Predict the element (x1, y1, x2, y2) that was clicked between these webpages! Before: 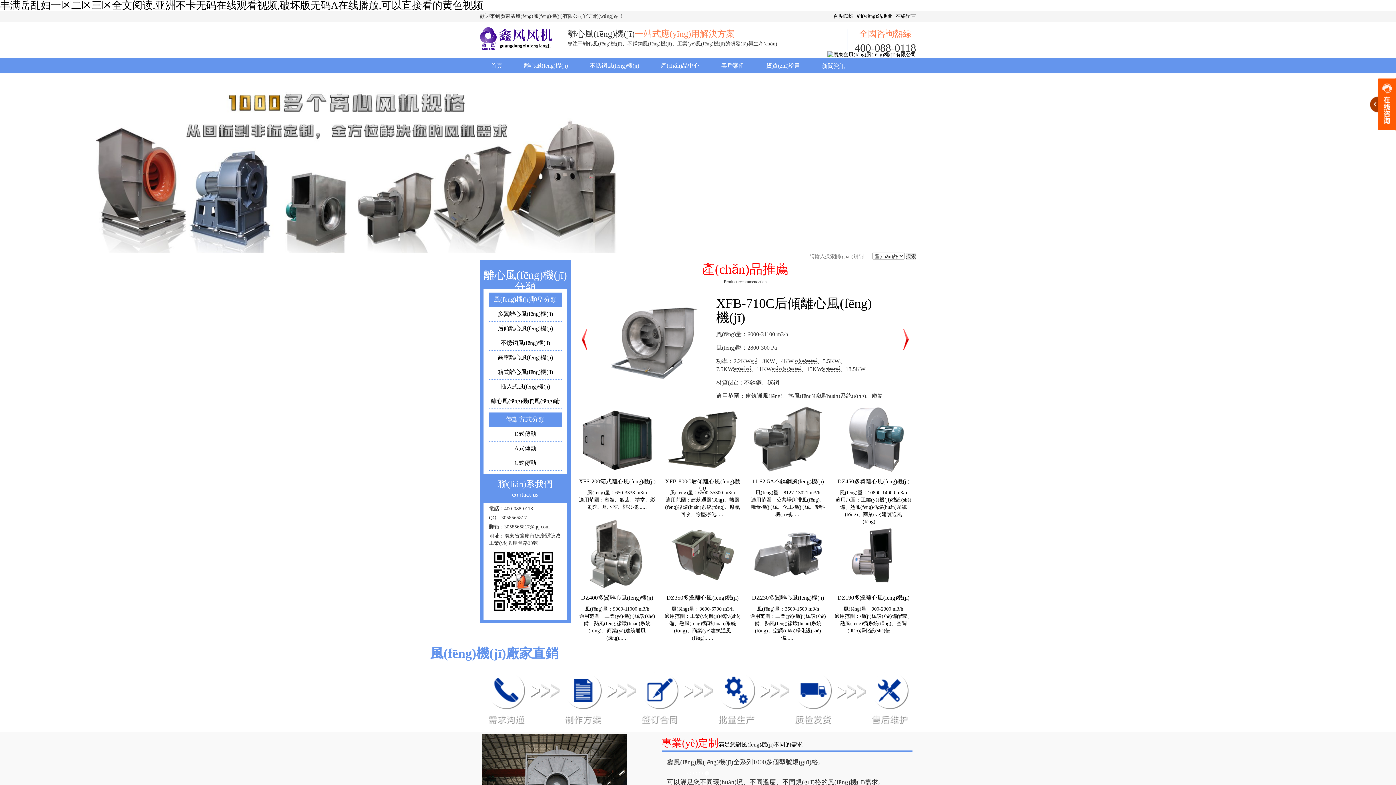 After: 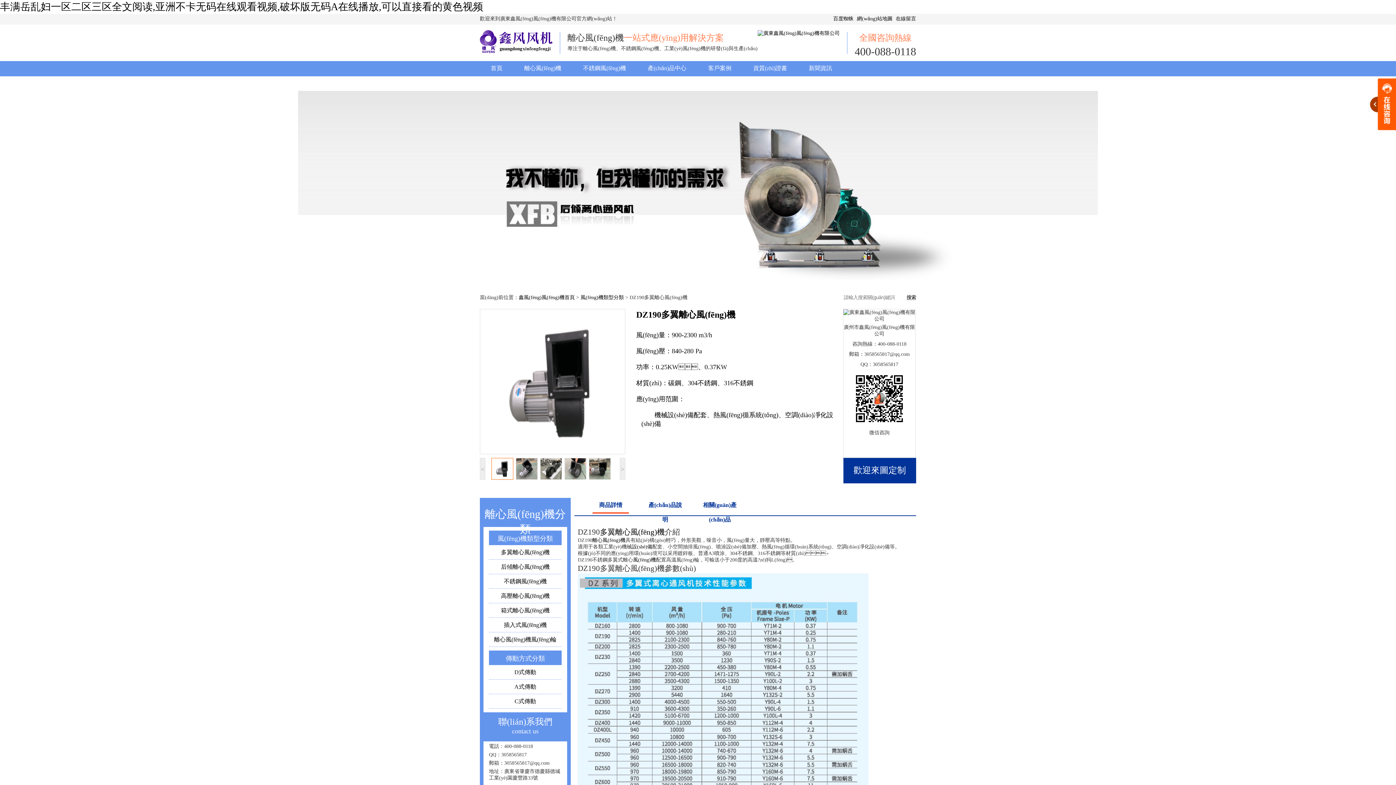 Action: label: DZ190多翼離心風(fēng)機(jī)

風(fēng)量：900-2300 m3/h

適用范圍：機(jī)械設(shè)備配套、熱風(fēng)循系統(tǒng)、空調(diào)凈化設(shè)備...... bbox: (834, 551, 912, 634)